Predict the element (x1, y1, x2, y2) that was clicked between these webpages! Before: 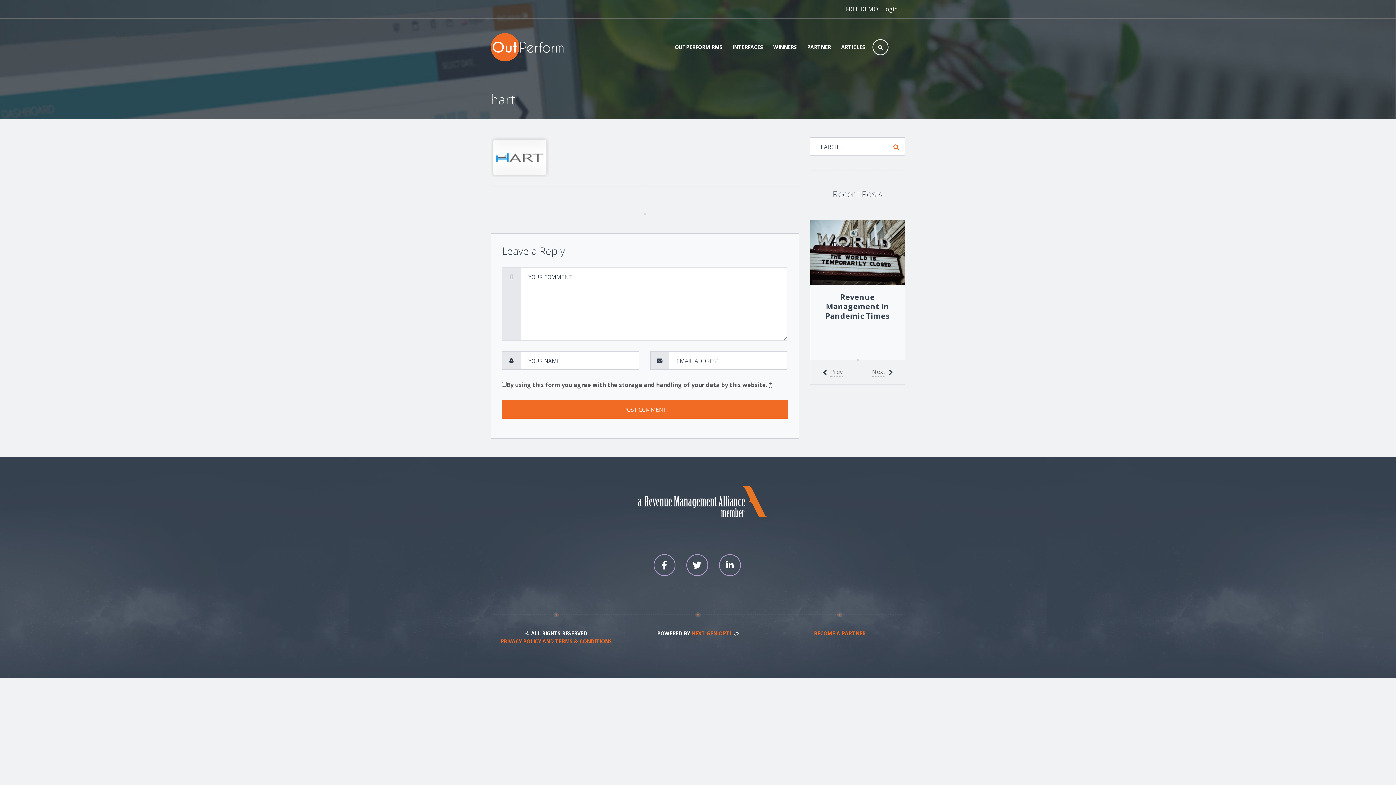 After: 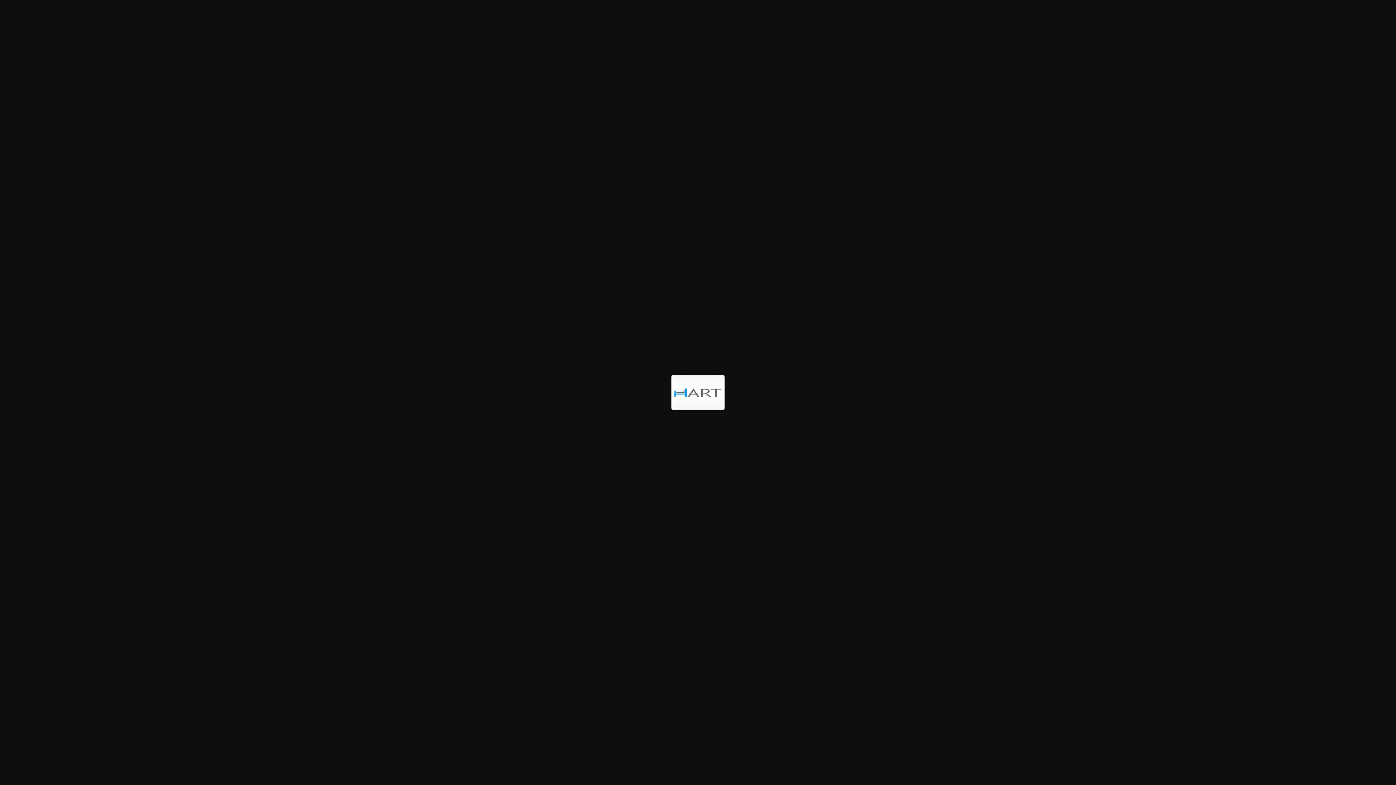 Action: bbox: (490, 152, 549, 160)